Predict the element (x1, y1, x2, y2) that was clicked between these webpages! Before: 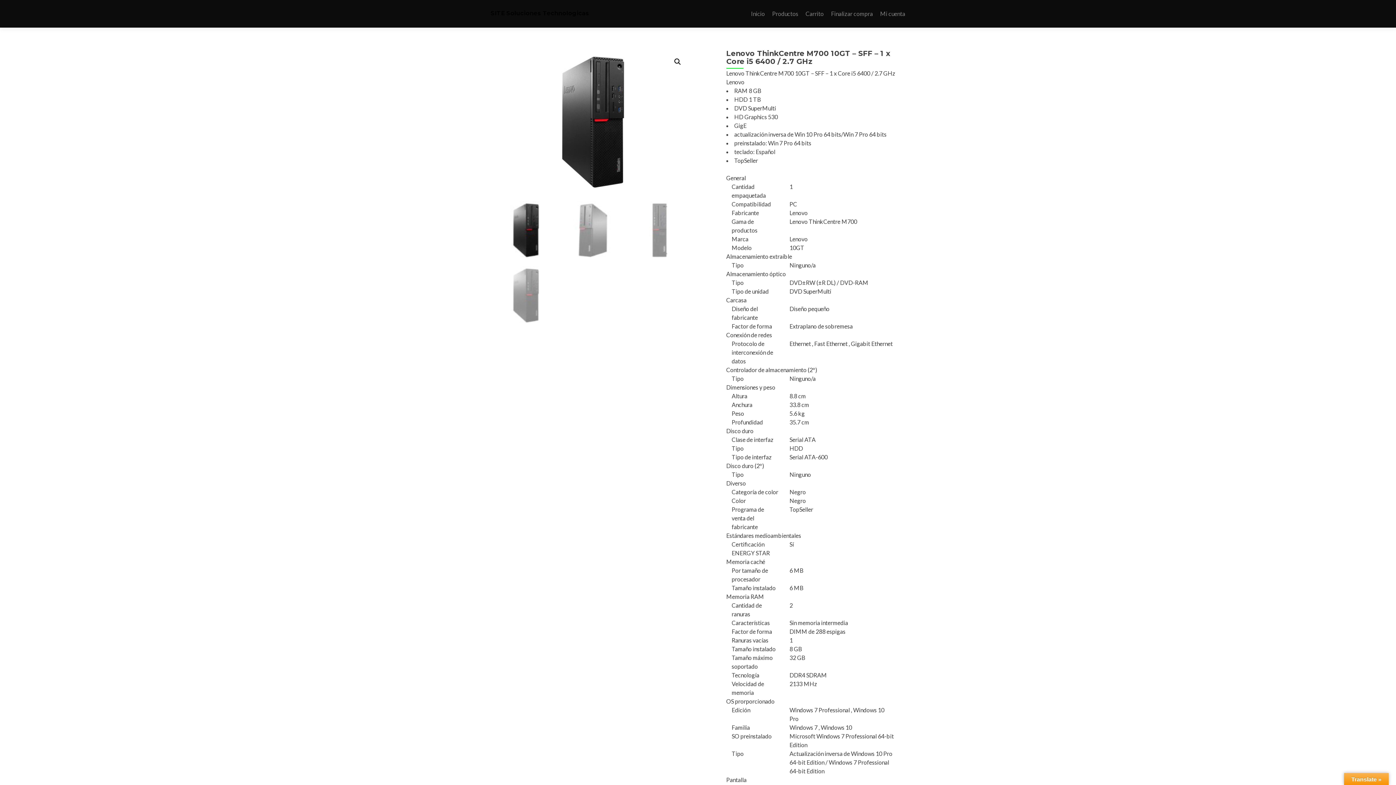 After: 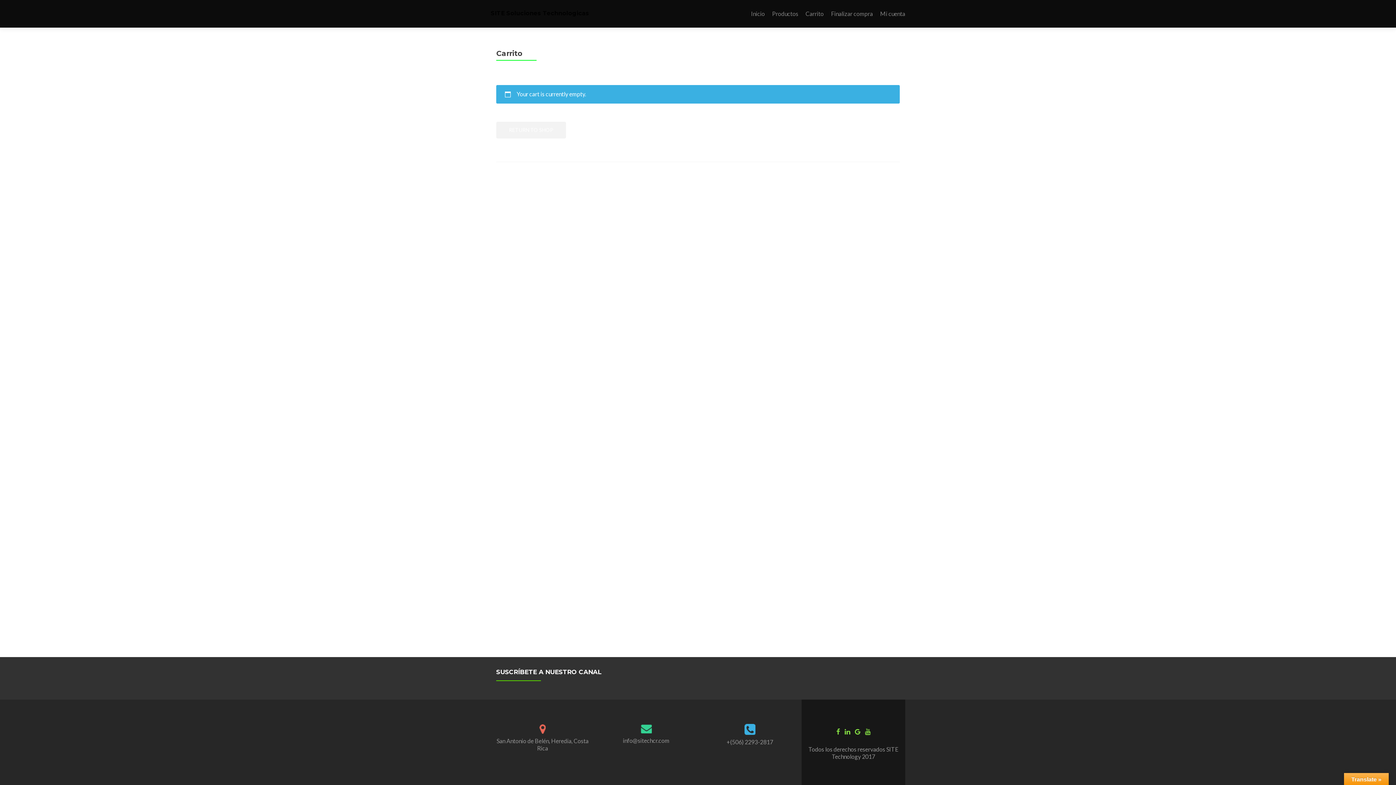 Action: label: Finalizar compra bbox: (831, 7, 873, 20)